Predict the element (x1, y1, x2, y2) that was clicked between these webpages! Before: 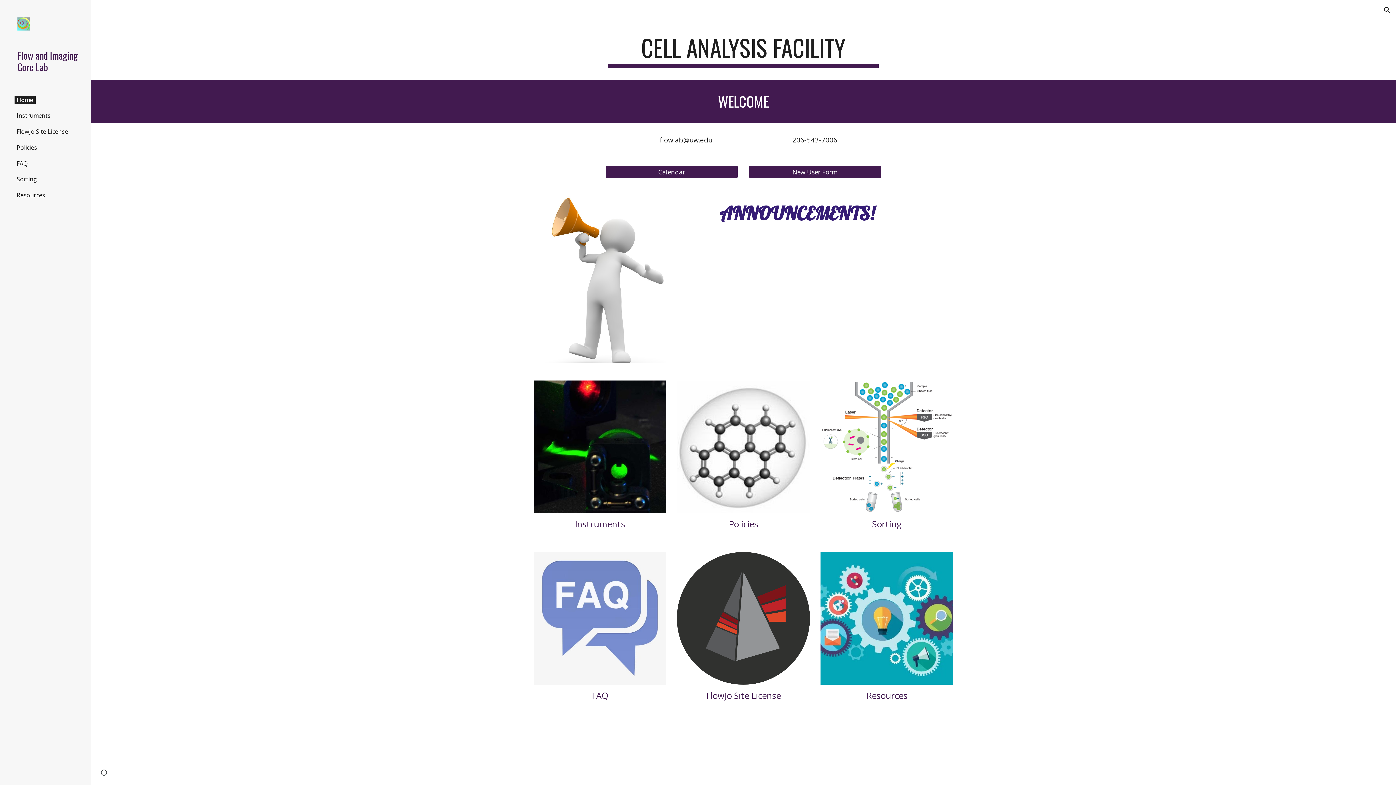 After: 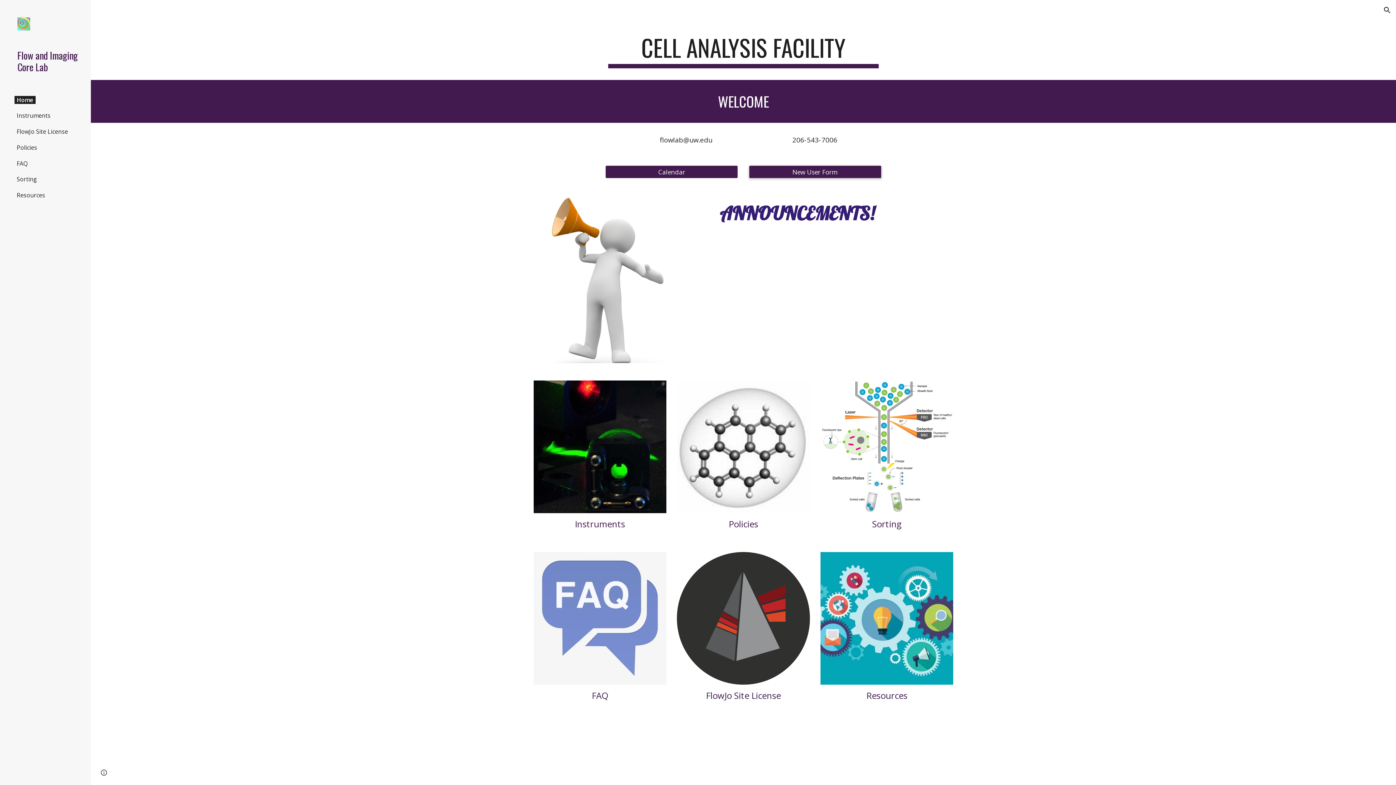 Action: label: New User Form bbox: (749, 161, 881, 182)